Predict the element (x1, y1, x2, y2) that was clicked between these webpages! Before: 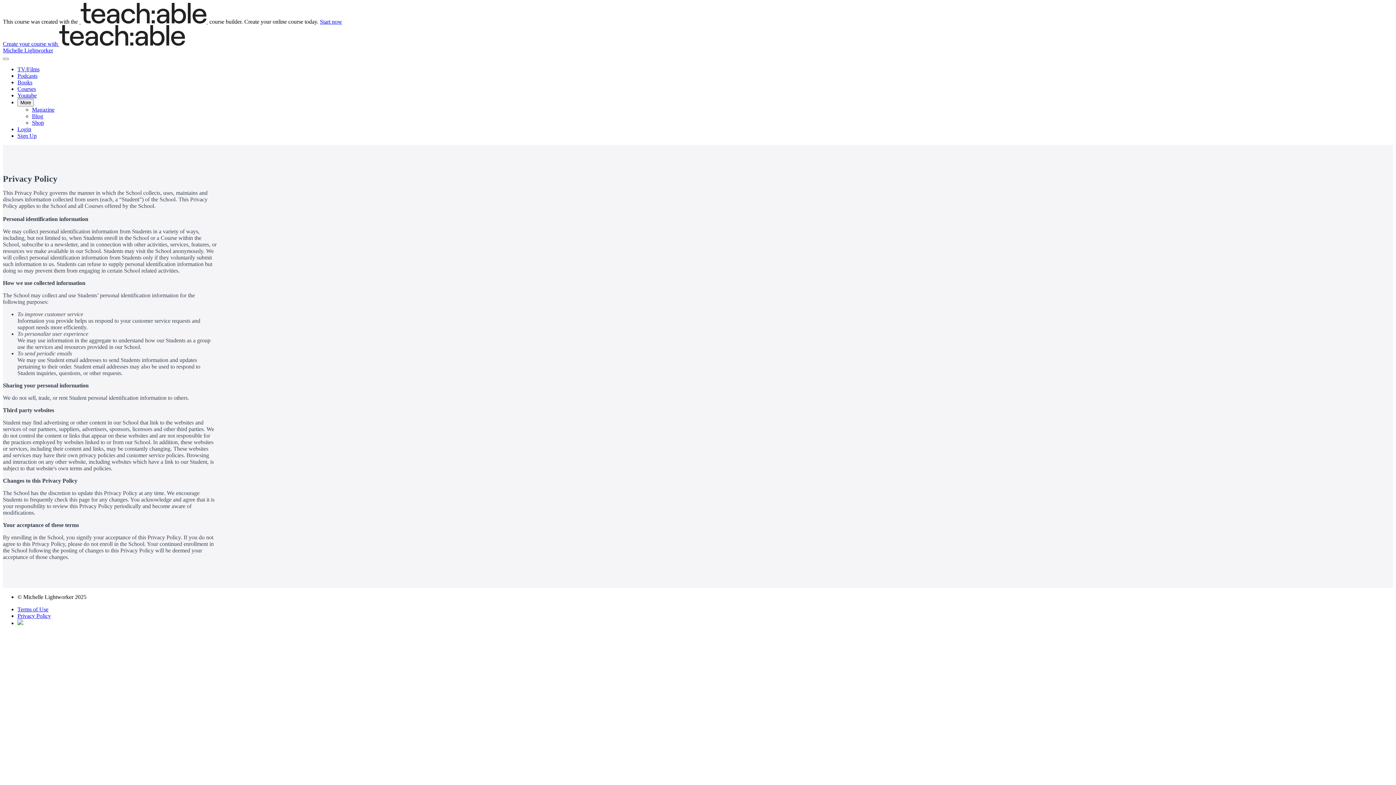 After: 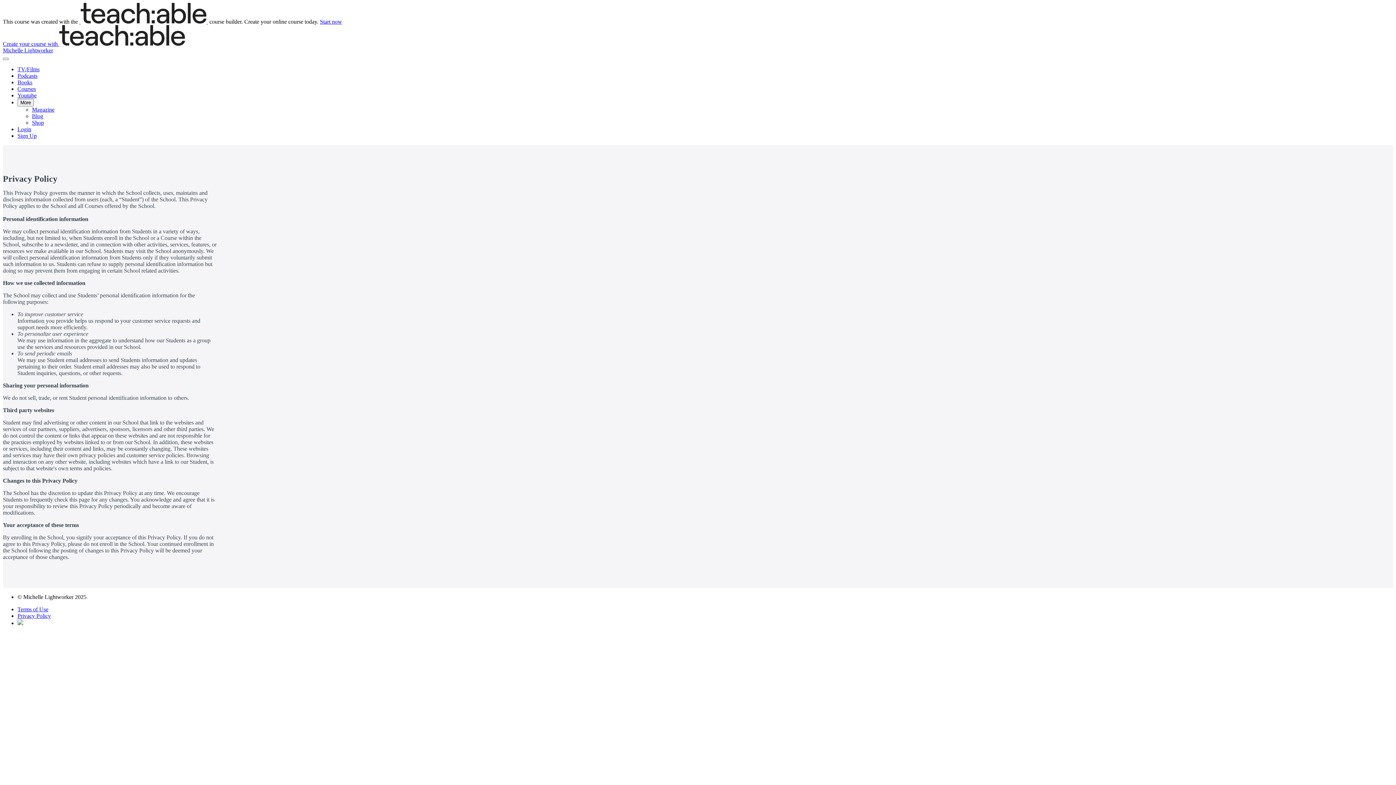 Action: bbox: (17, 72, 37, 78) label: Podcasts